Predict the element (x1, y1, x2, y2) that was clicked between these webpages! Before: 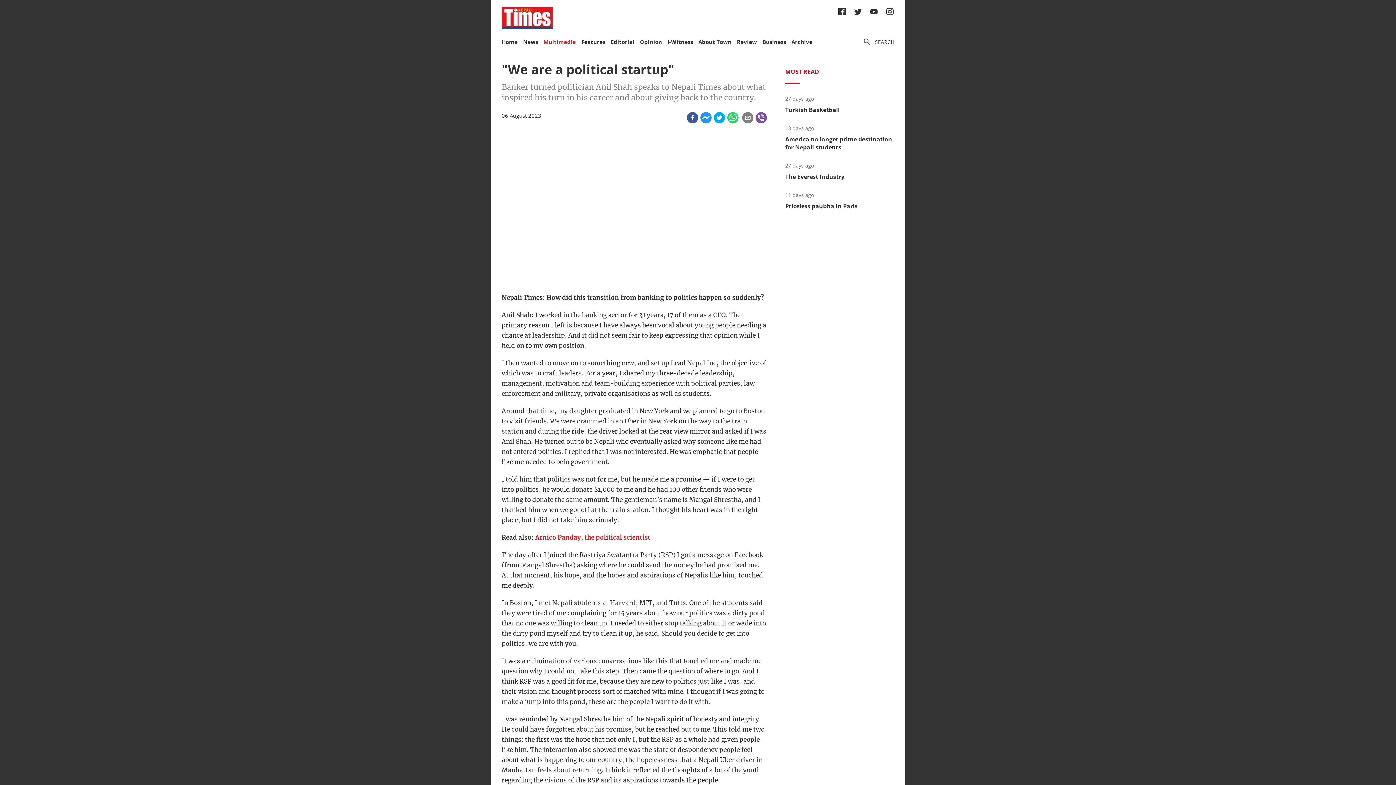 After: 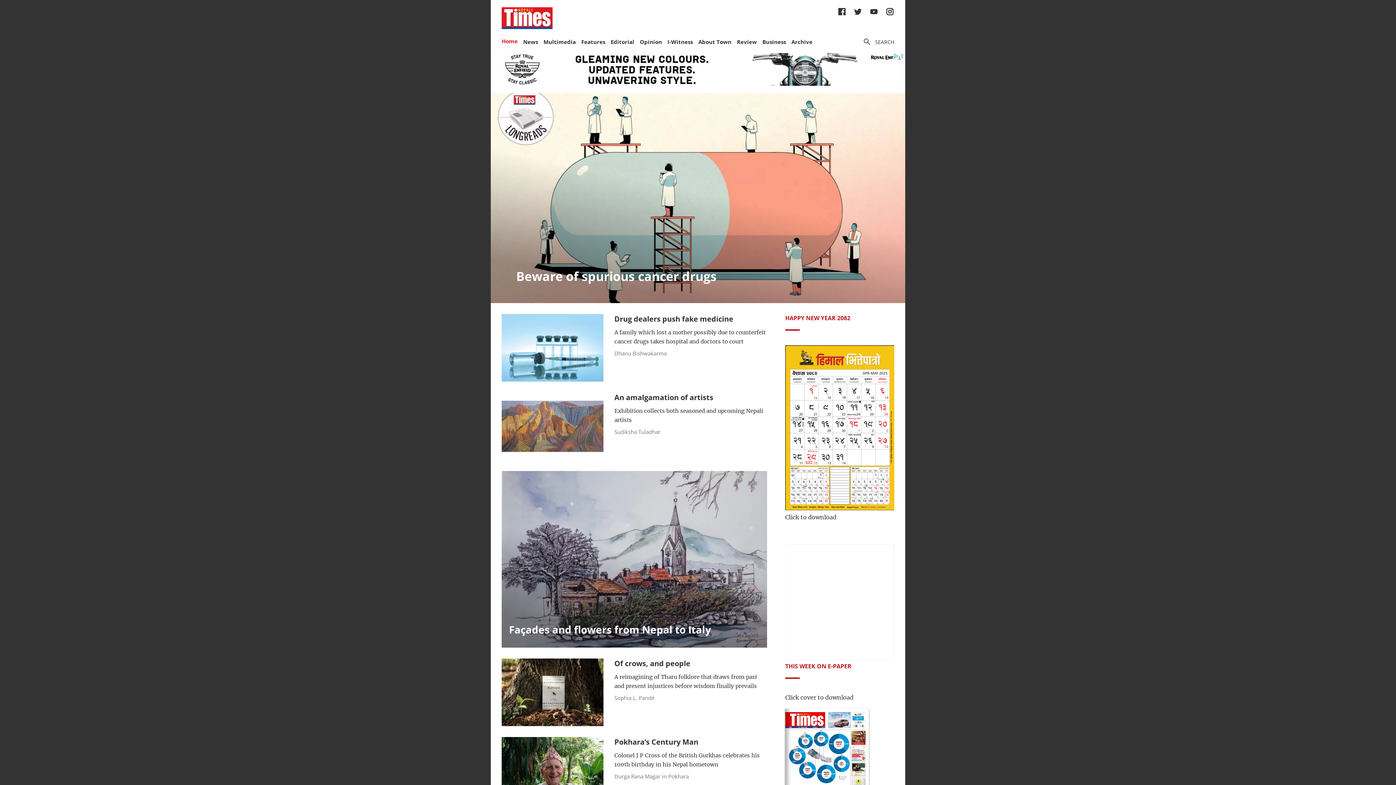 Action: bbox: (501, 38, 517, 45) label: Home